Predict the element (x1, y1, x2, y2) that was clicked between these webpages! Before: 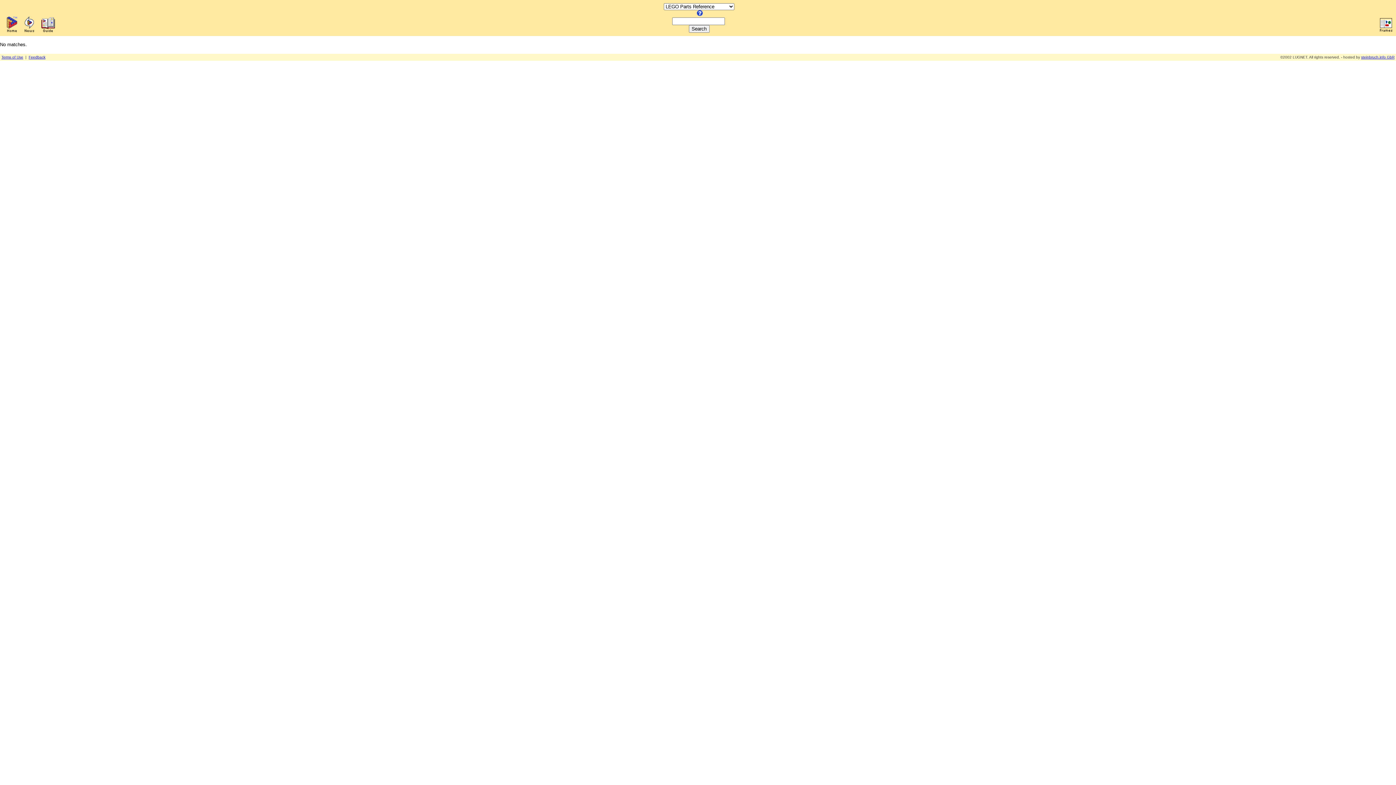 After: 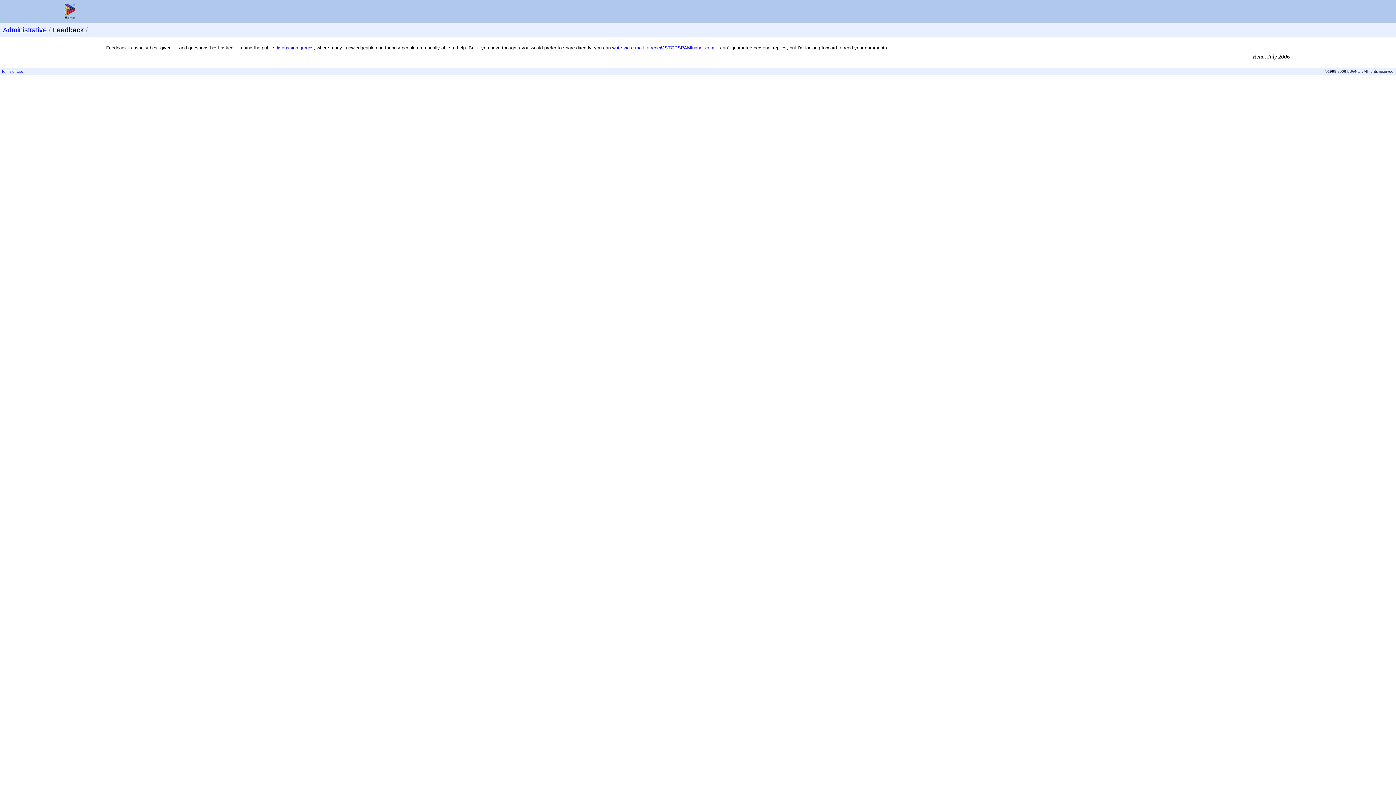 Action: label: Feedback bbox: (28, 55, 45, 59)